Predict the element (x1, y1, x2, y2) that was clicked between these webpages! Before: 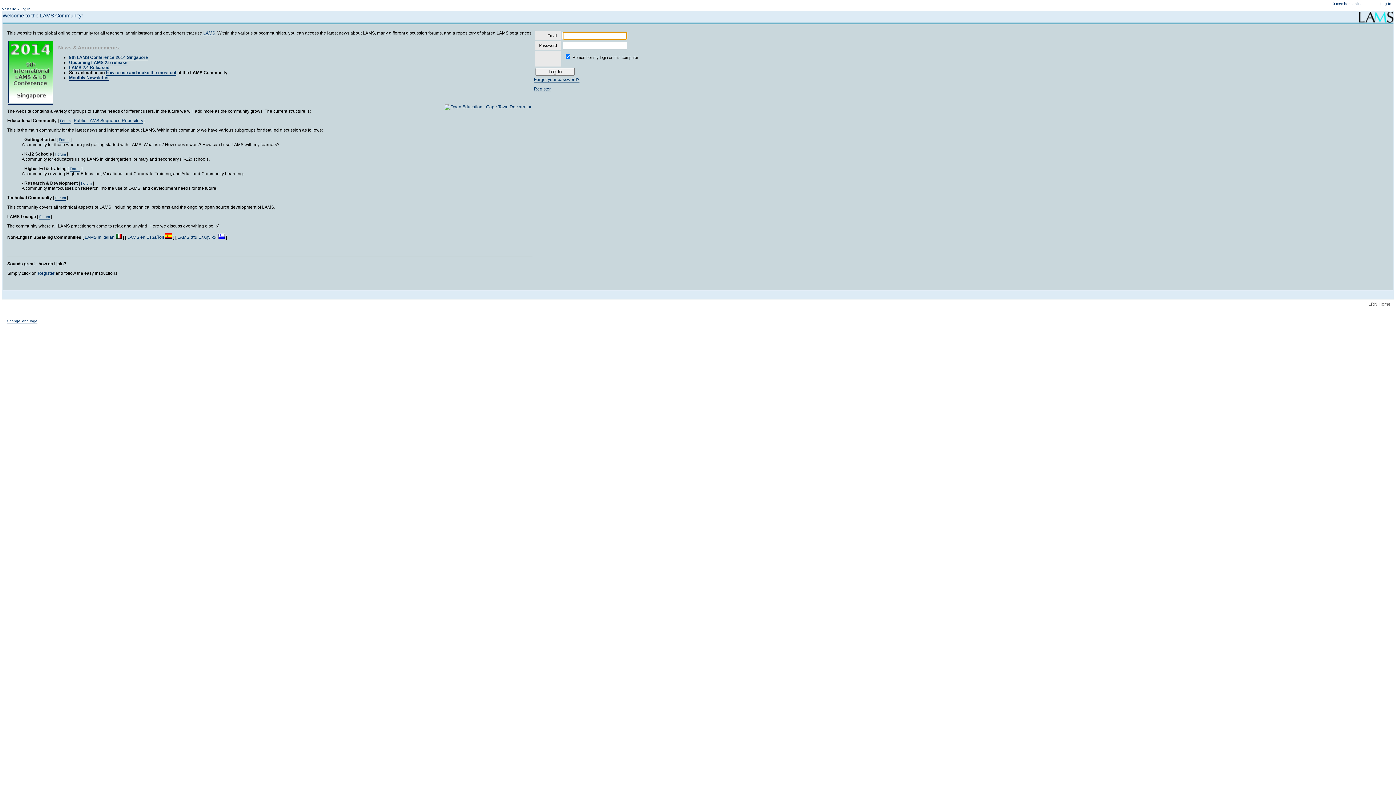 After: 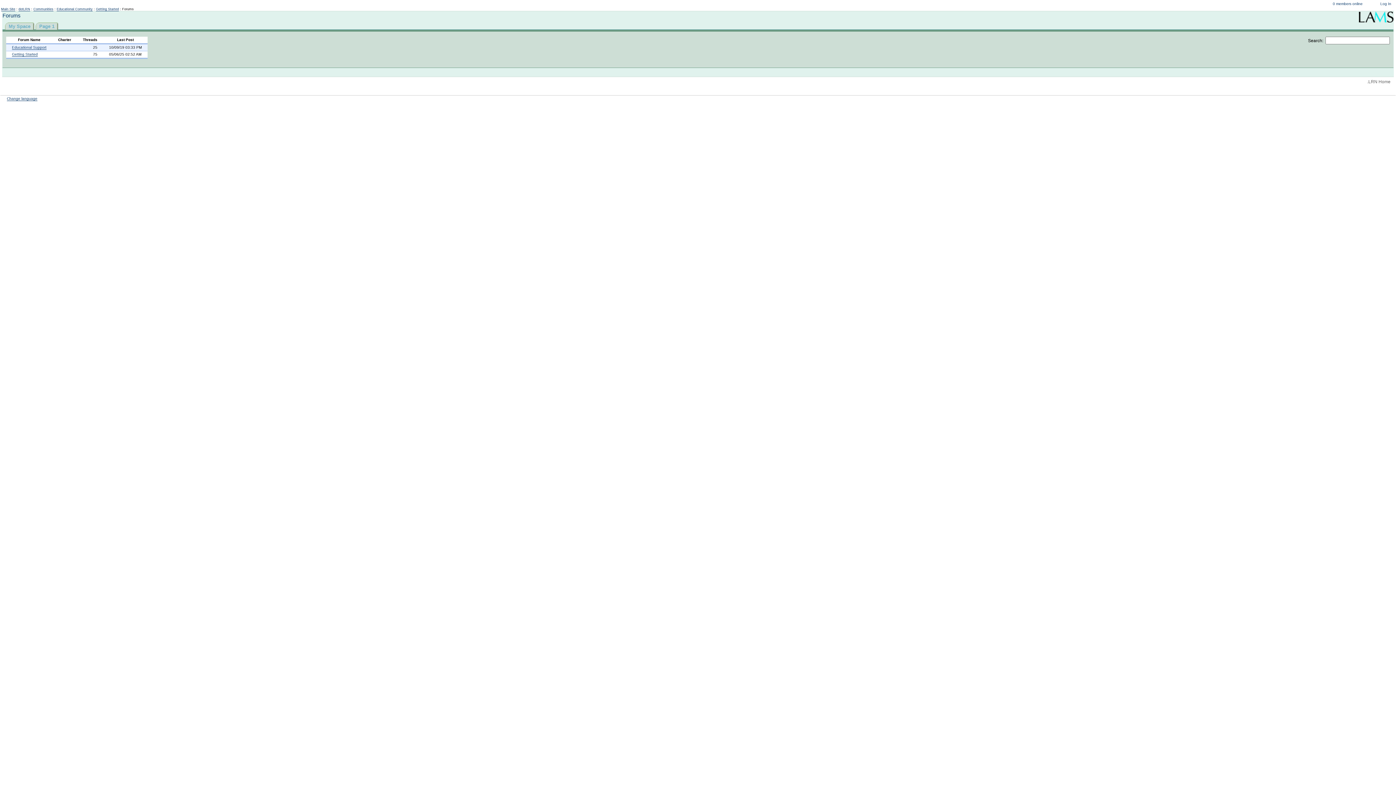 Action: bbox: (58, 137, 69, 142) label: Forum